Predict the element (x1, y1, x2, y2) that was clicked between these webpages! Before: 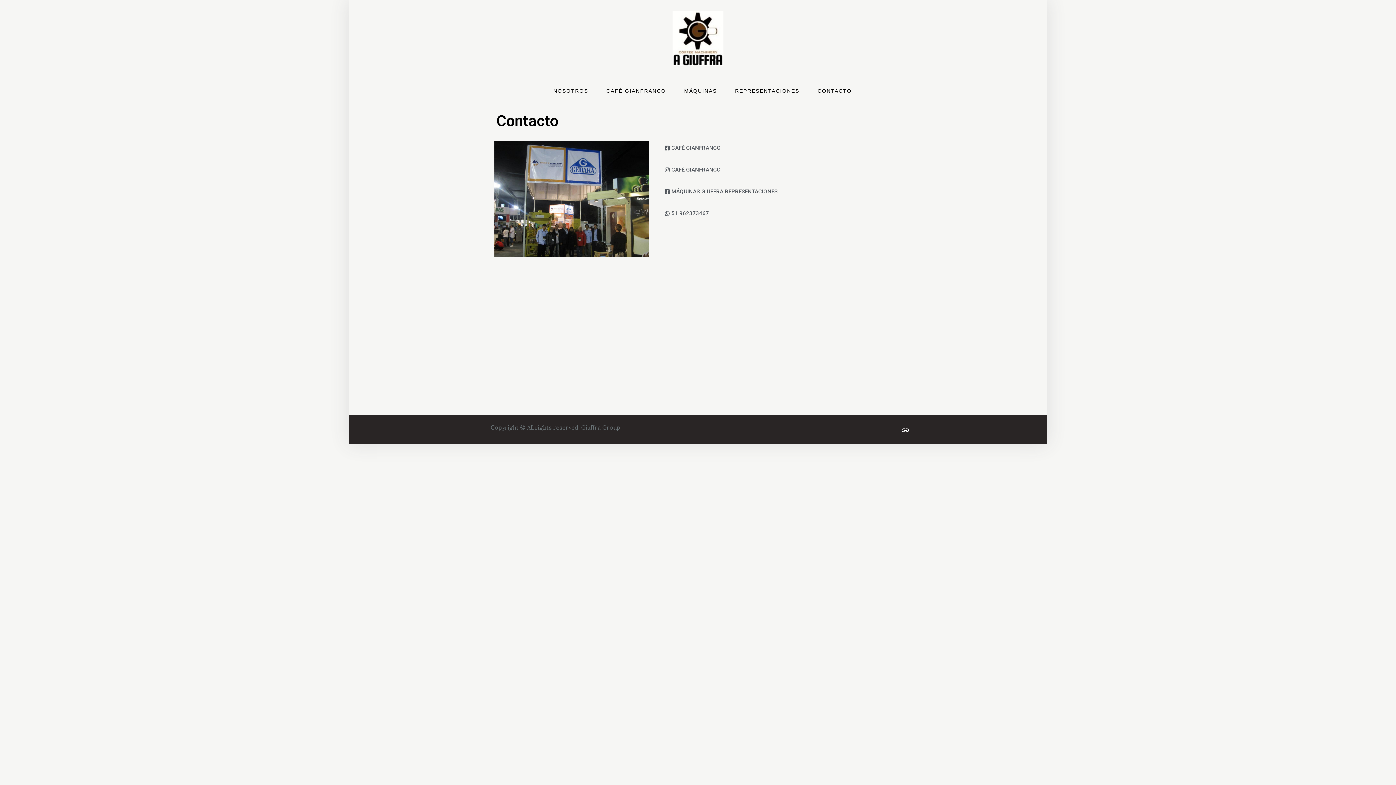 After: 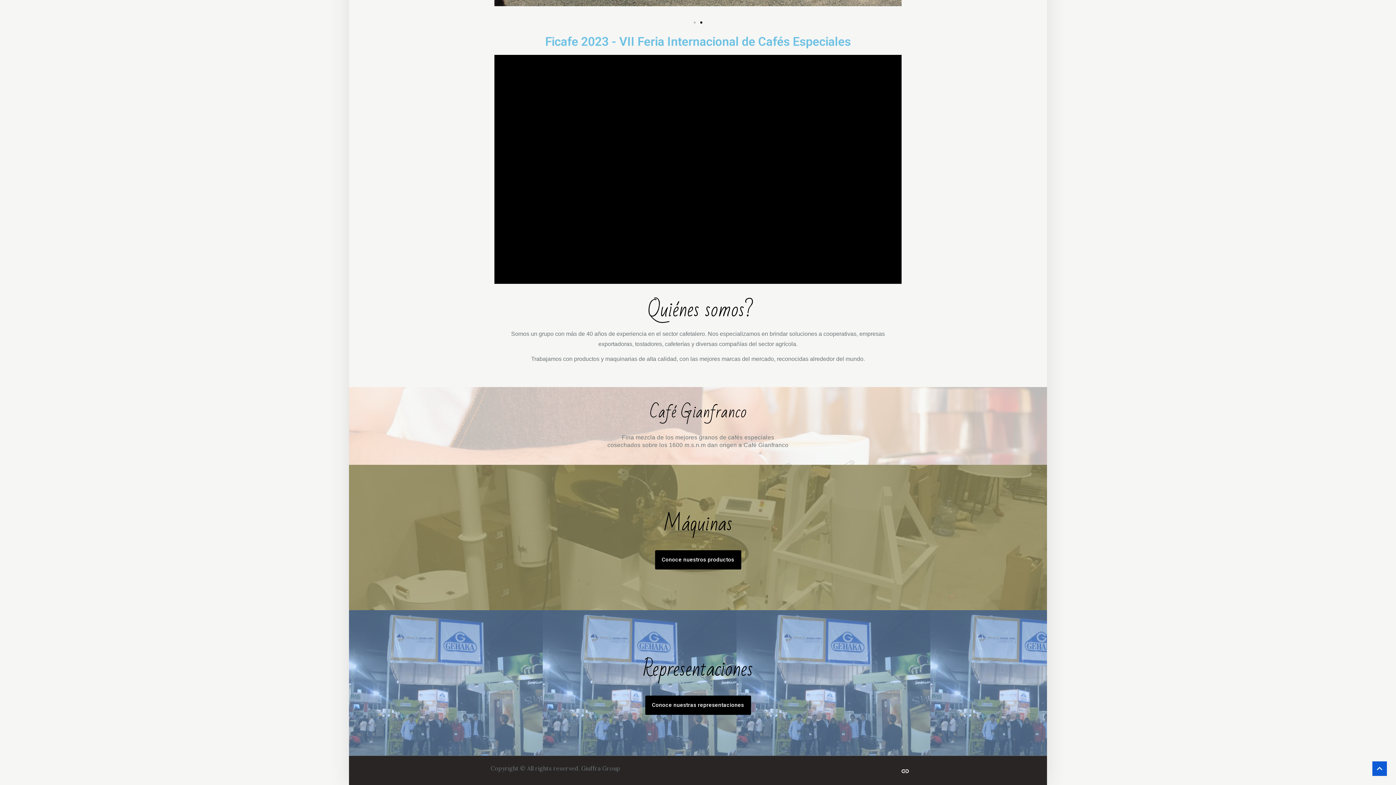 Action: bbox: (726, 77, 808, 104) label: REPRESENTACIONES